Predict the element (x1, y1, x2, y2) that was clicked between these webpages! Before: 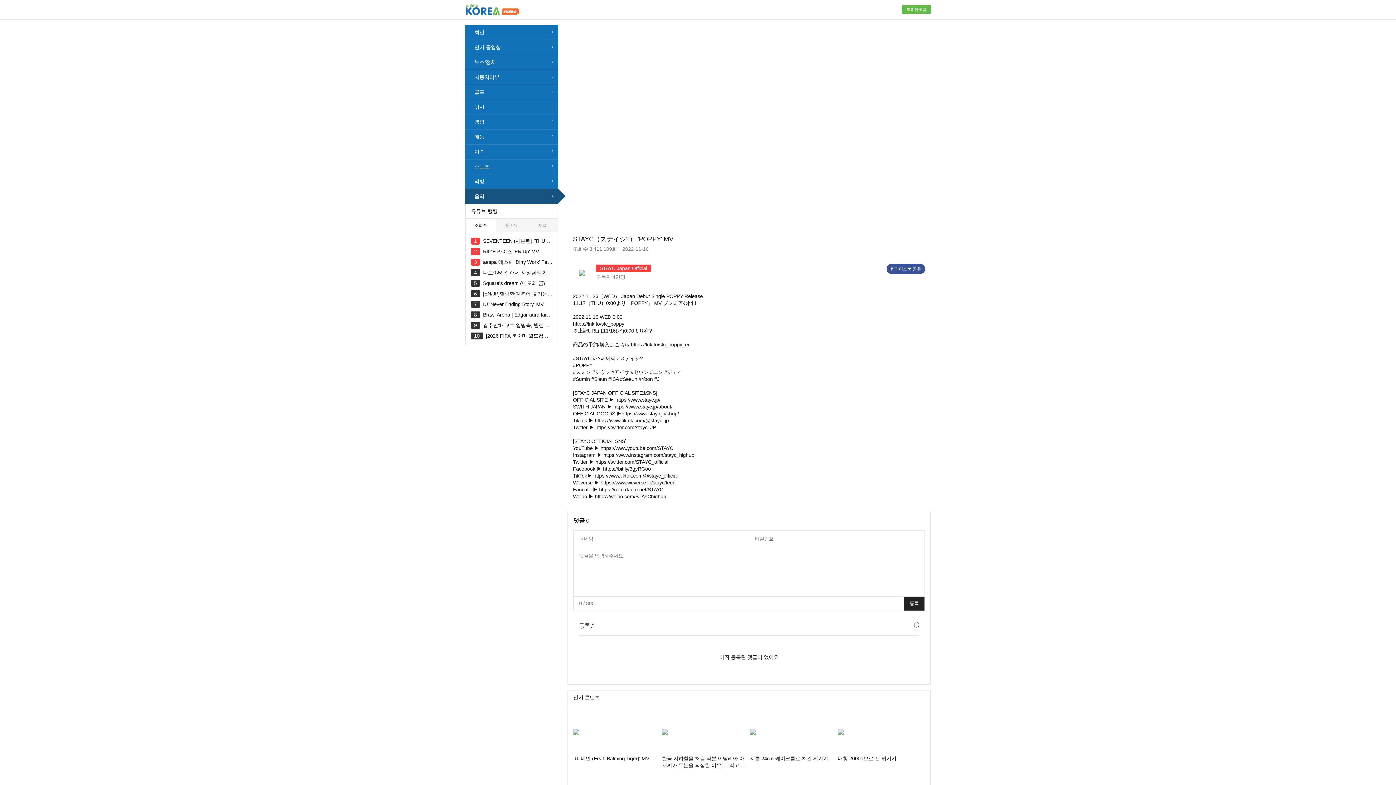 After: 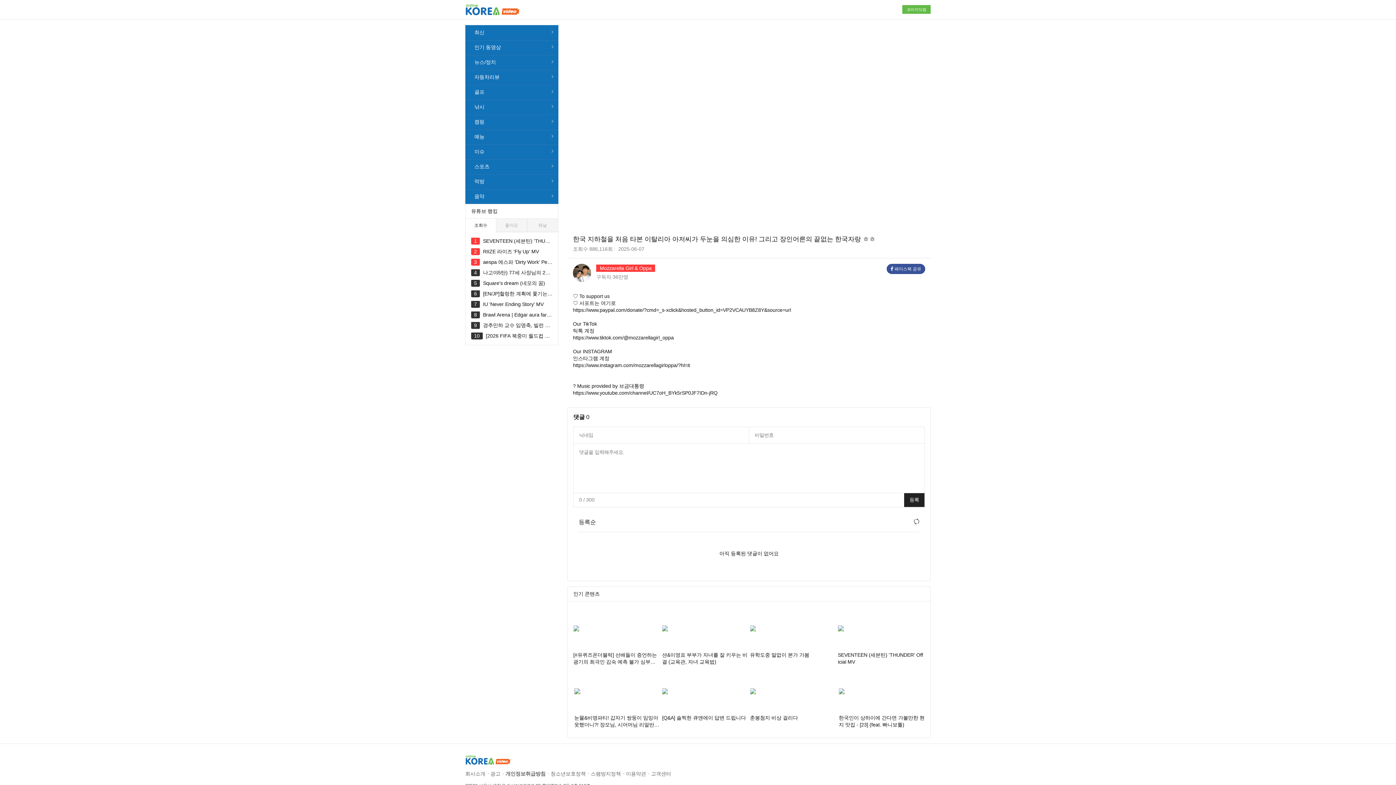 Action: bbox: (662, 711, 748, 770) label: 한국 지하철을 처음 타본 이탈리아 아저씨가 두눈을 의심한 이유! 그리고 장인어른의 끝없는 한국자랑 ㅎㅎ